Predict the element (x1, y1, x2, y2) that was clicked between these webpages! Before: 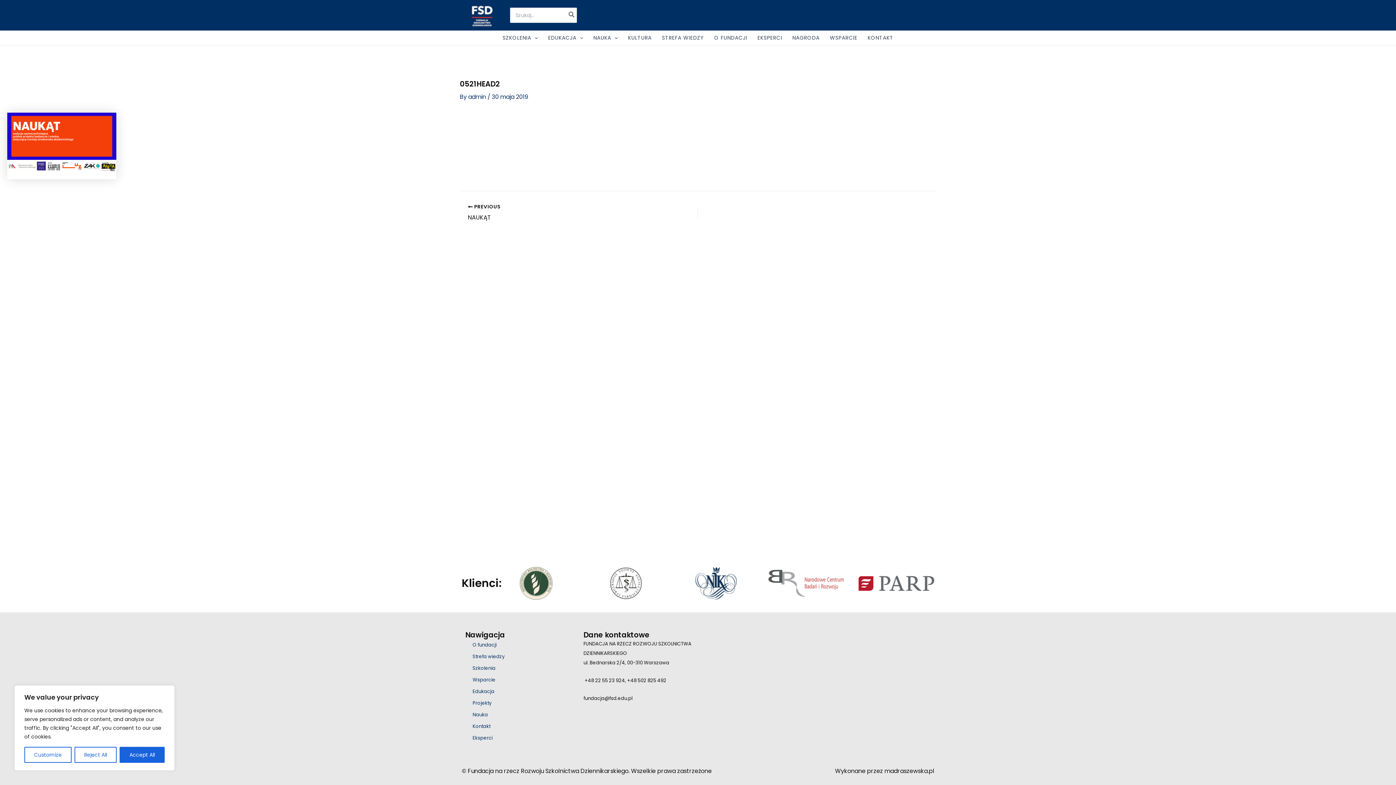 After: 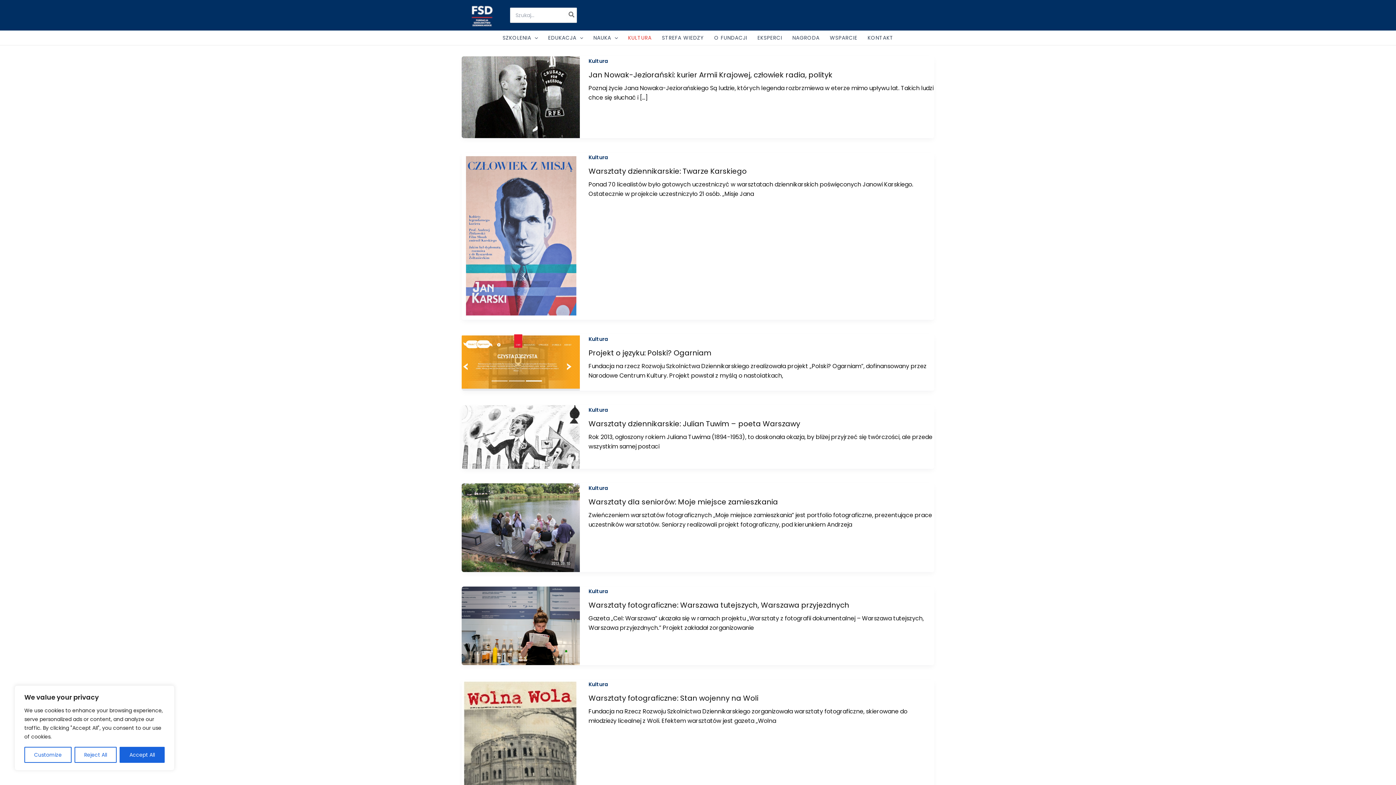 Action: label: KULTURA bbox: (623, 30, 656, 45)